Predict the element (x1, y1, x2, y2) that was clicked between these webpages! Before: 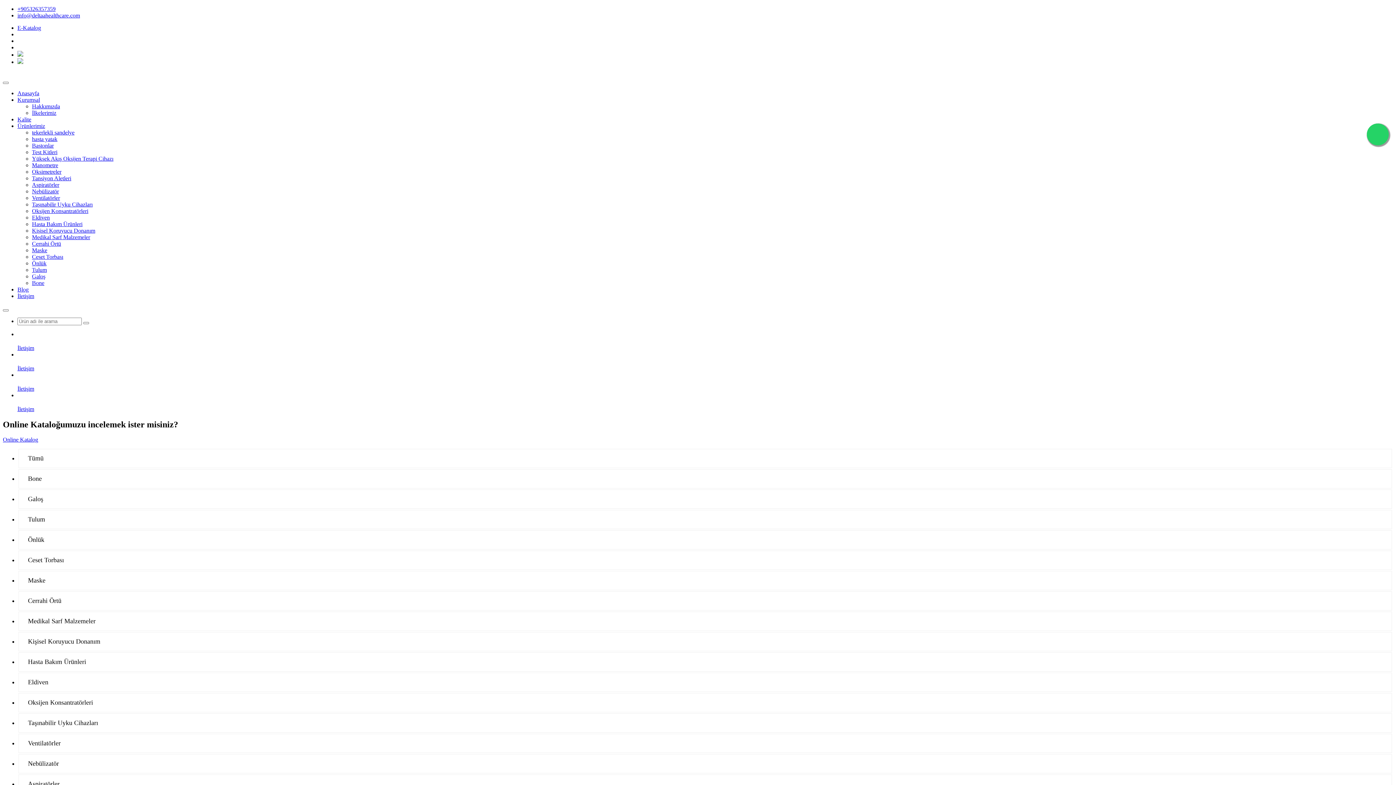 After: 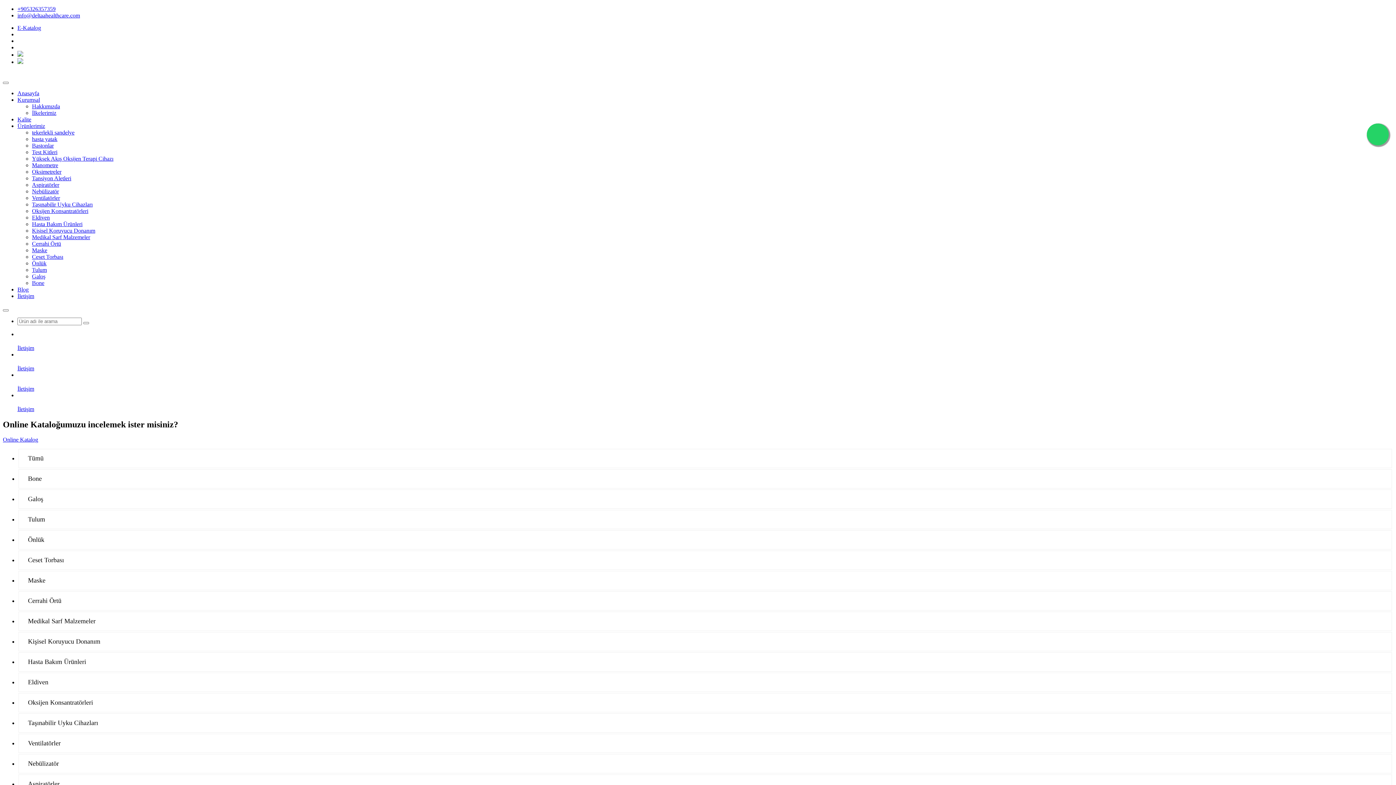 Action: bbox: (17, 116, 31, 122) label: Kalite